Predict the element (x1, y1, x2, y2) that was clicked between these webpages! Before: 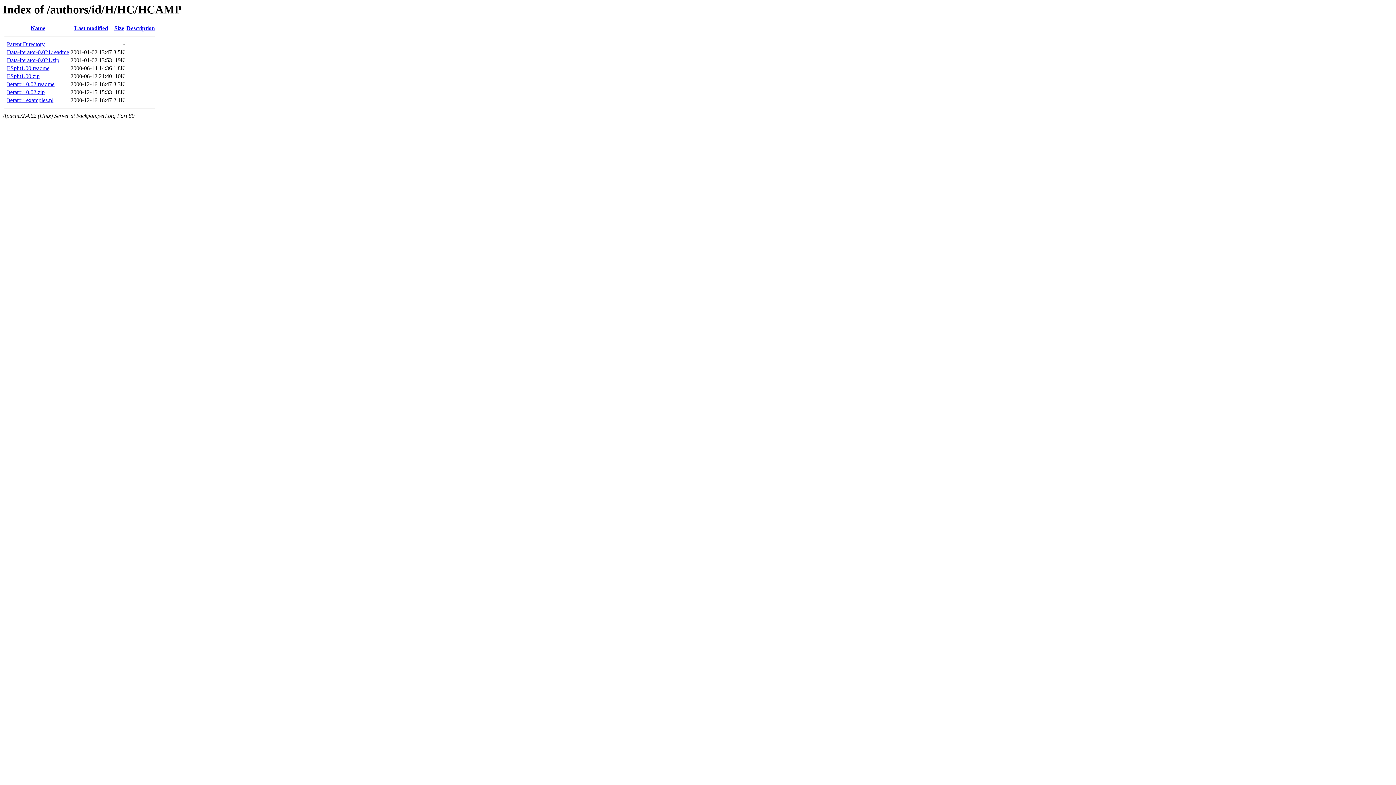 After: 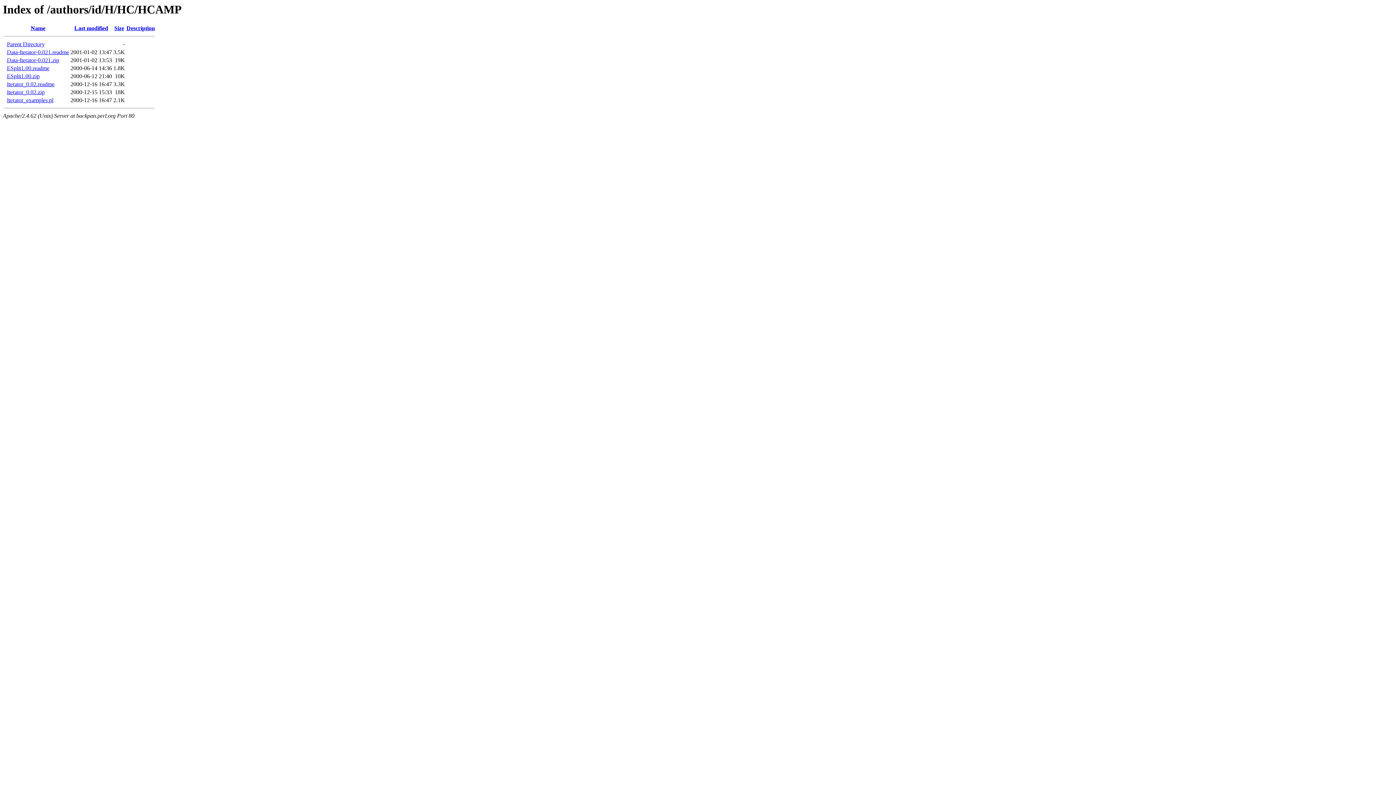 Action: bbox: (6, 89, 44, 95) label: Iterator_0.02.zip